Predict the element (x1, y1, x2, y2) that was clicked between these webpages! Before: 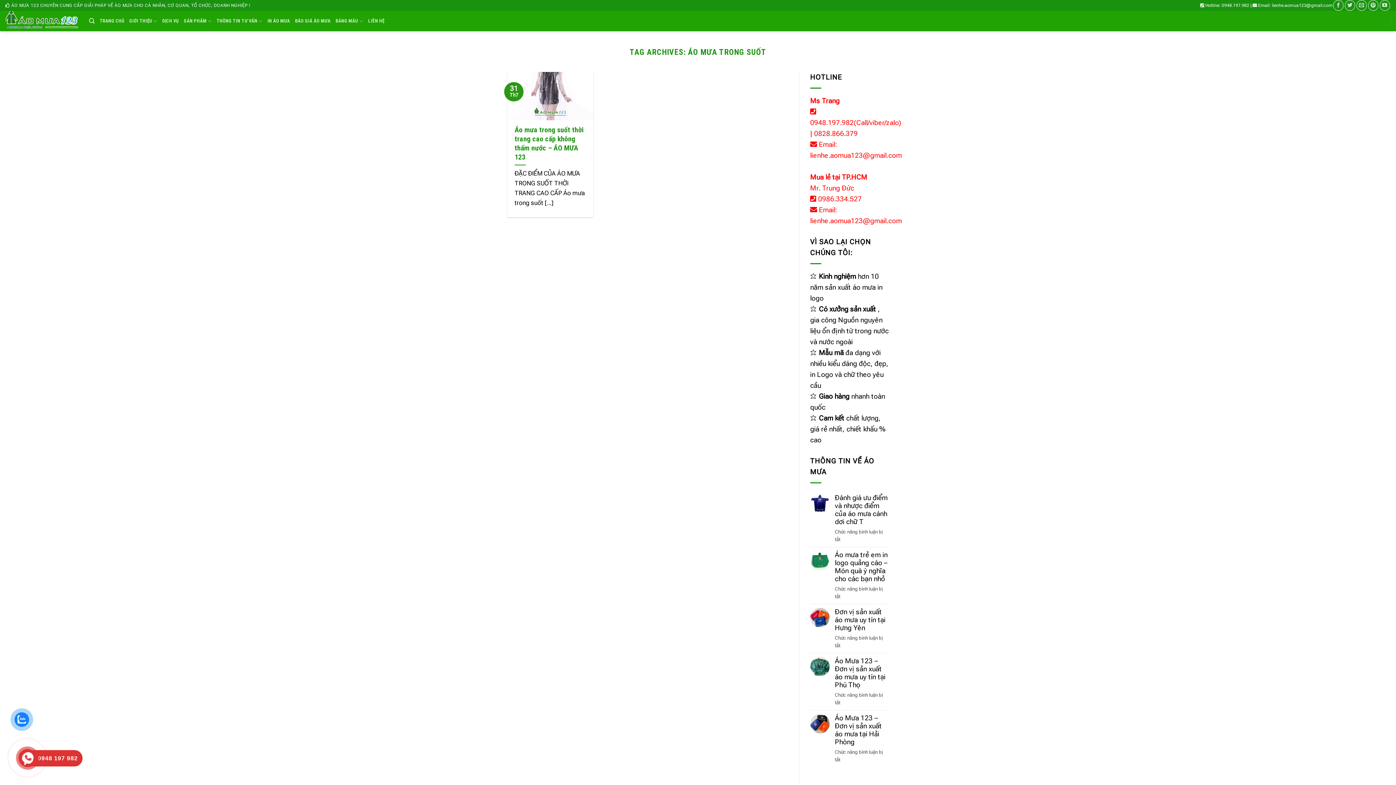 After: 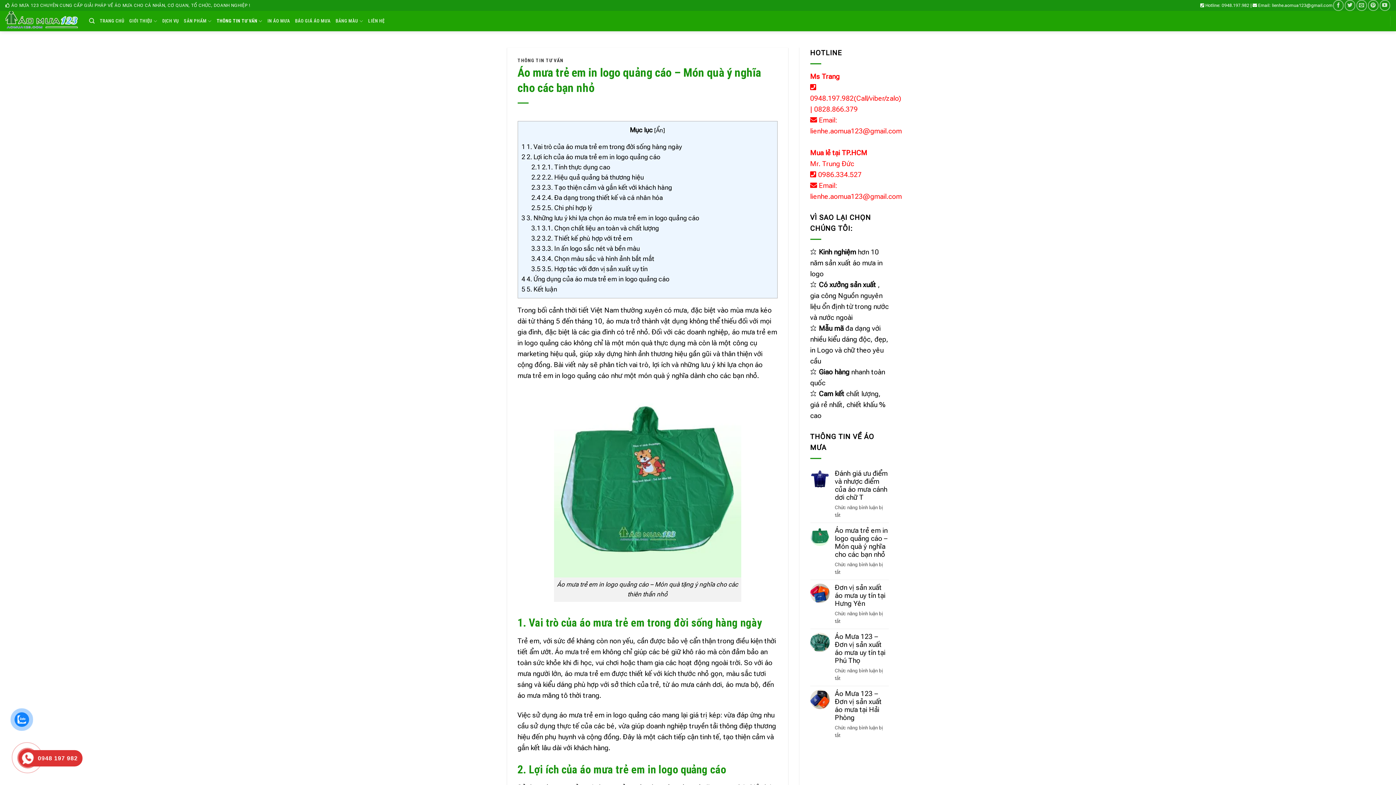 Action: bbox: (835, 551, 889, 583) label: Áo mưa trẻ em in logo quảng cáo – Món quà ý nghĩa cho các bạn nhỏ